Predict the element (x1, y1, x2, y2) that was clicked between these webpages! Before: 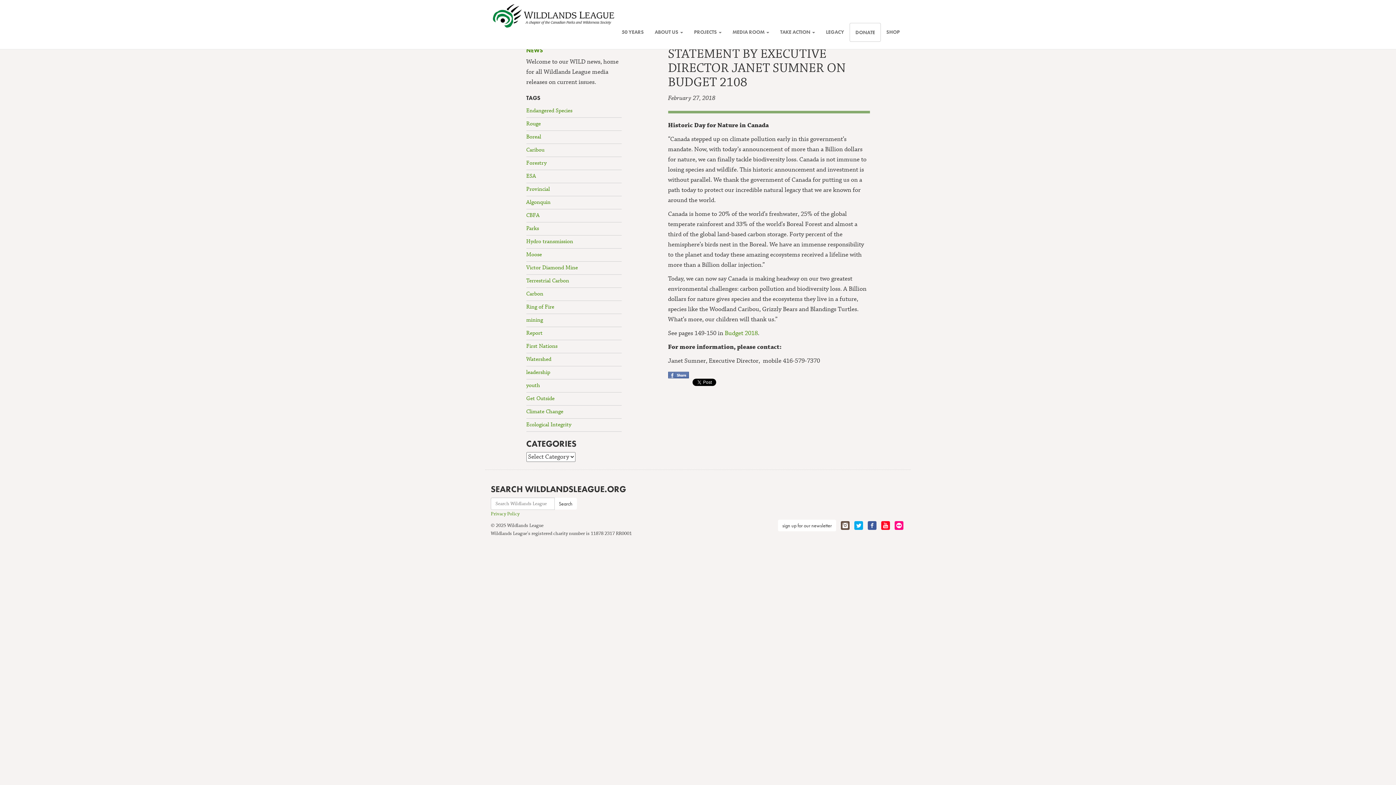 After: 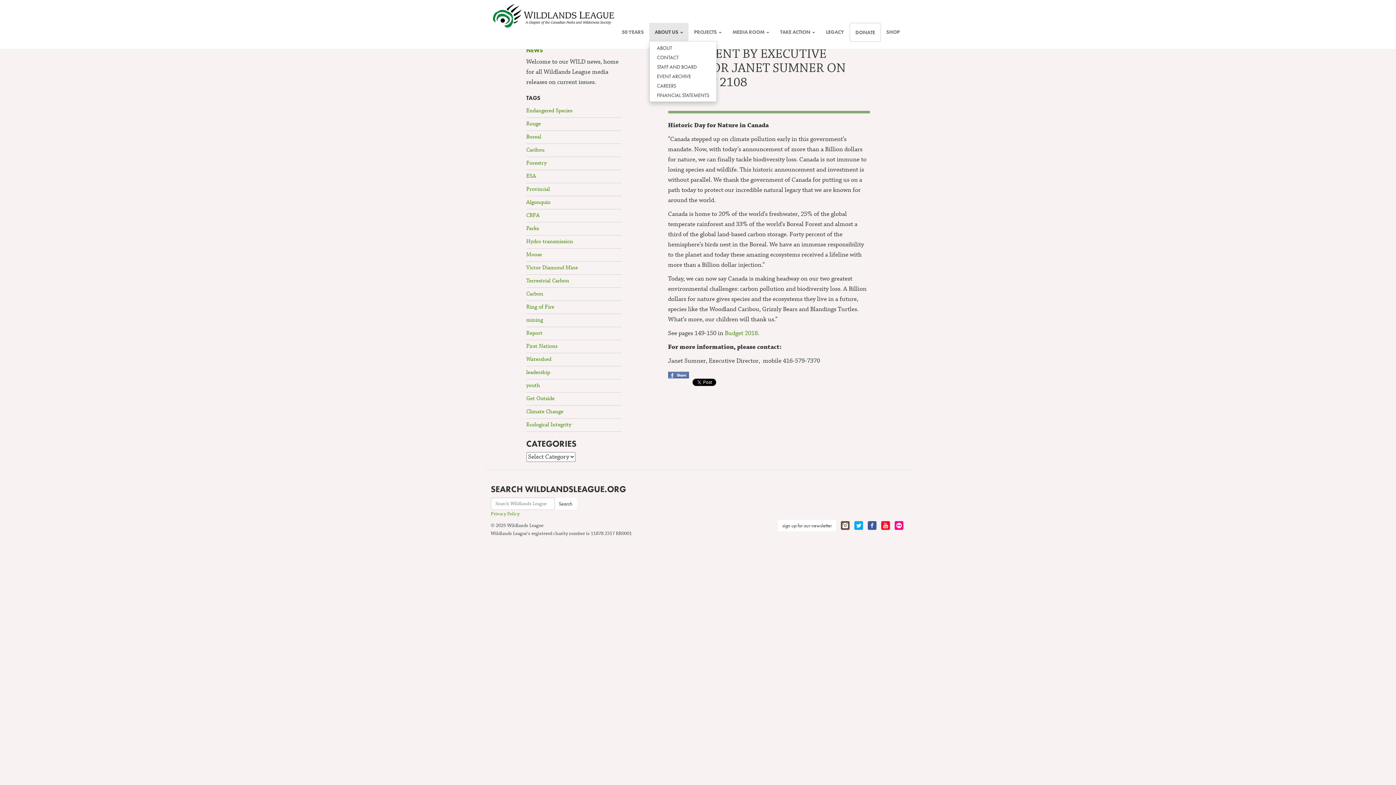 Action: bbox: (649, 22, 688, 41) label: ABOUT US 